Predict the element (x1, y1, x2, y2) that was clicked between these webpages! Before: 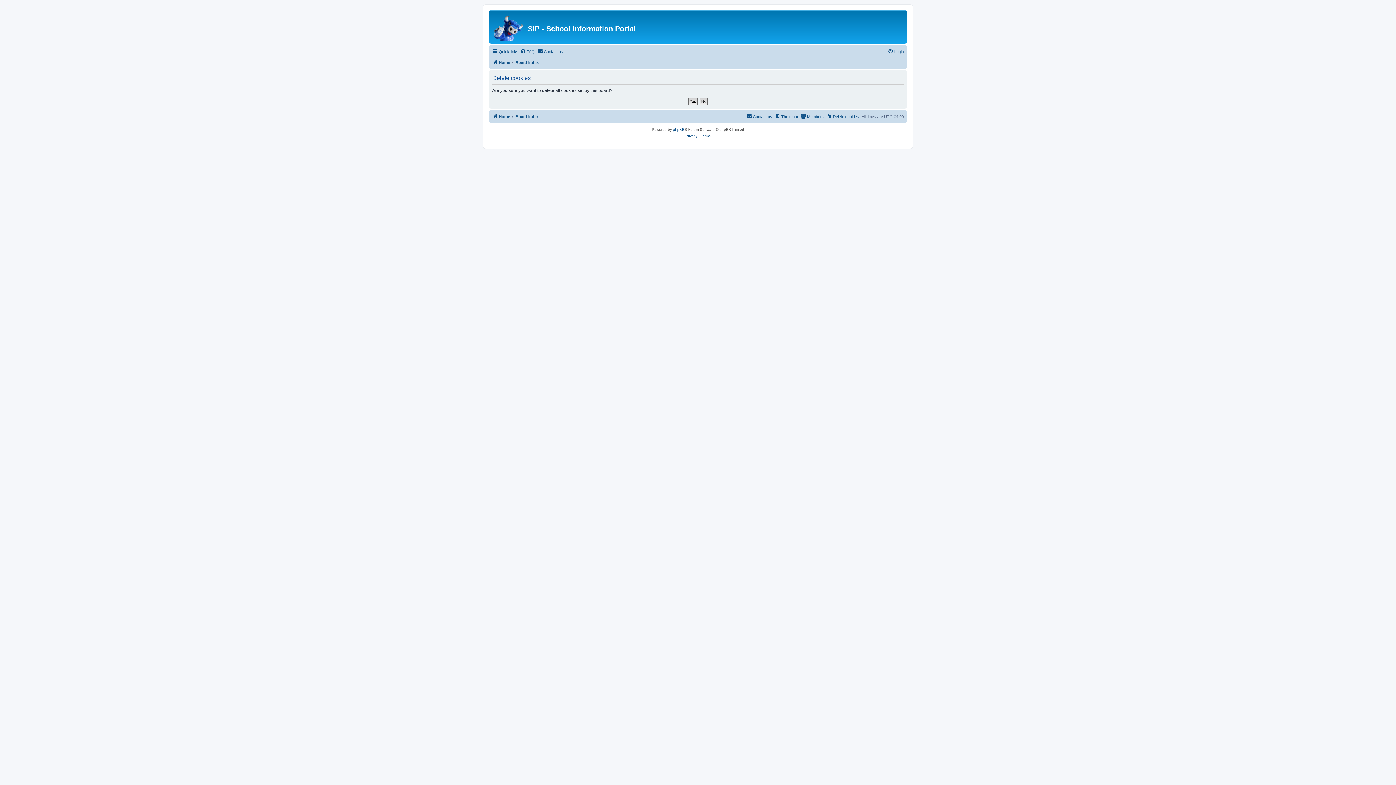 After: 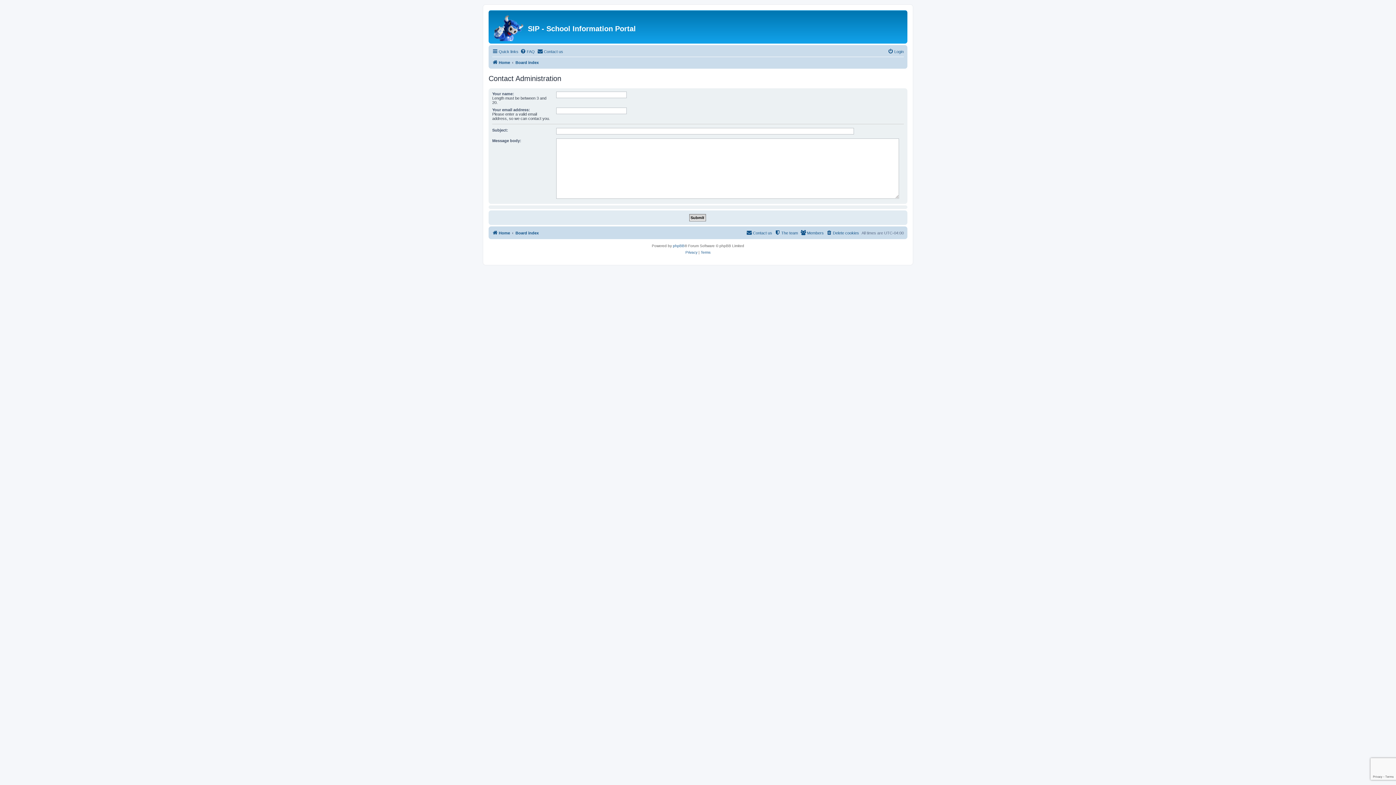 Action: label: Contact us bbox: (537, 47, 563, 56)